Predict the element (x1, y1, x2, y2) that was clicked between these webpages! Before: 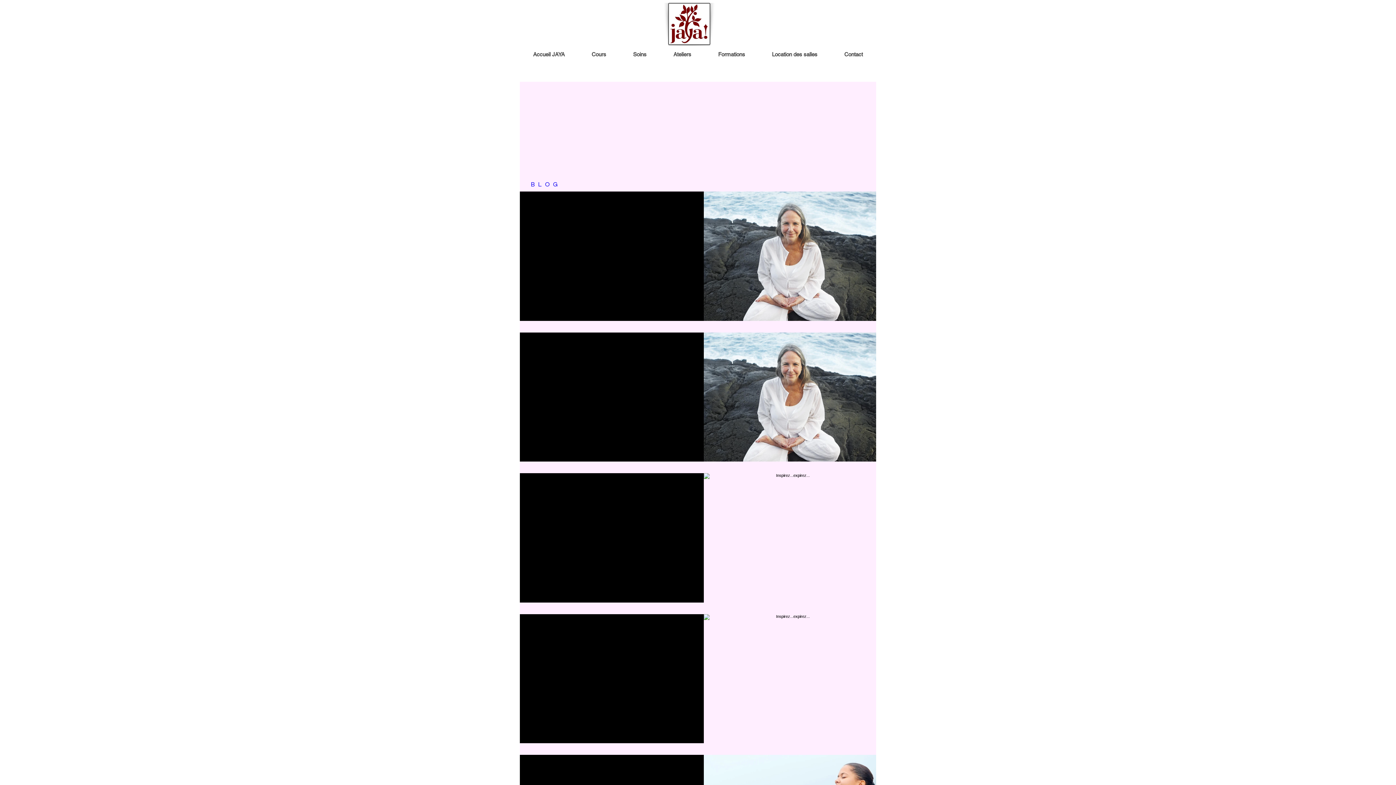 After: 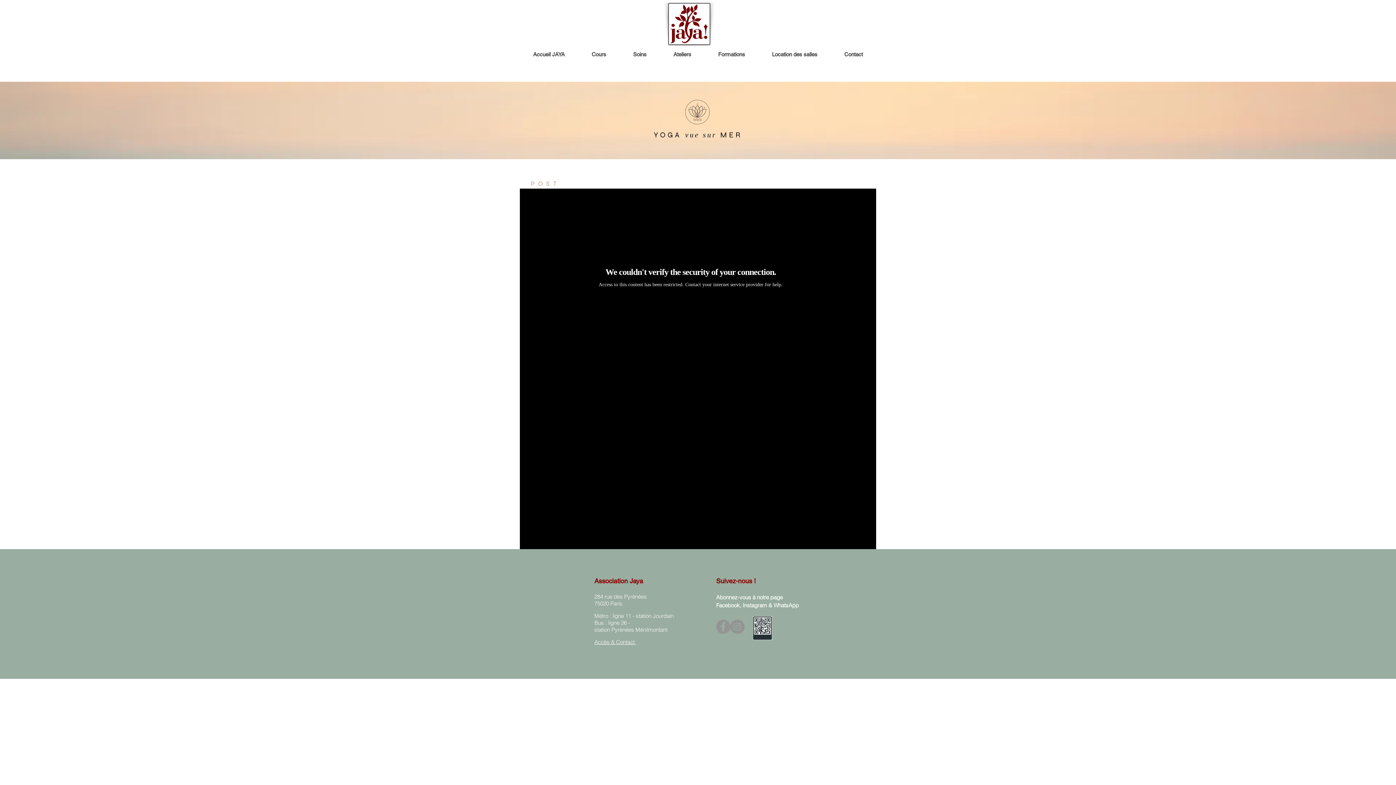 Action: bbox: (528, 623, 695, 637) label: Inspirez...expirez...